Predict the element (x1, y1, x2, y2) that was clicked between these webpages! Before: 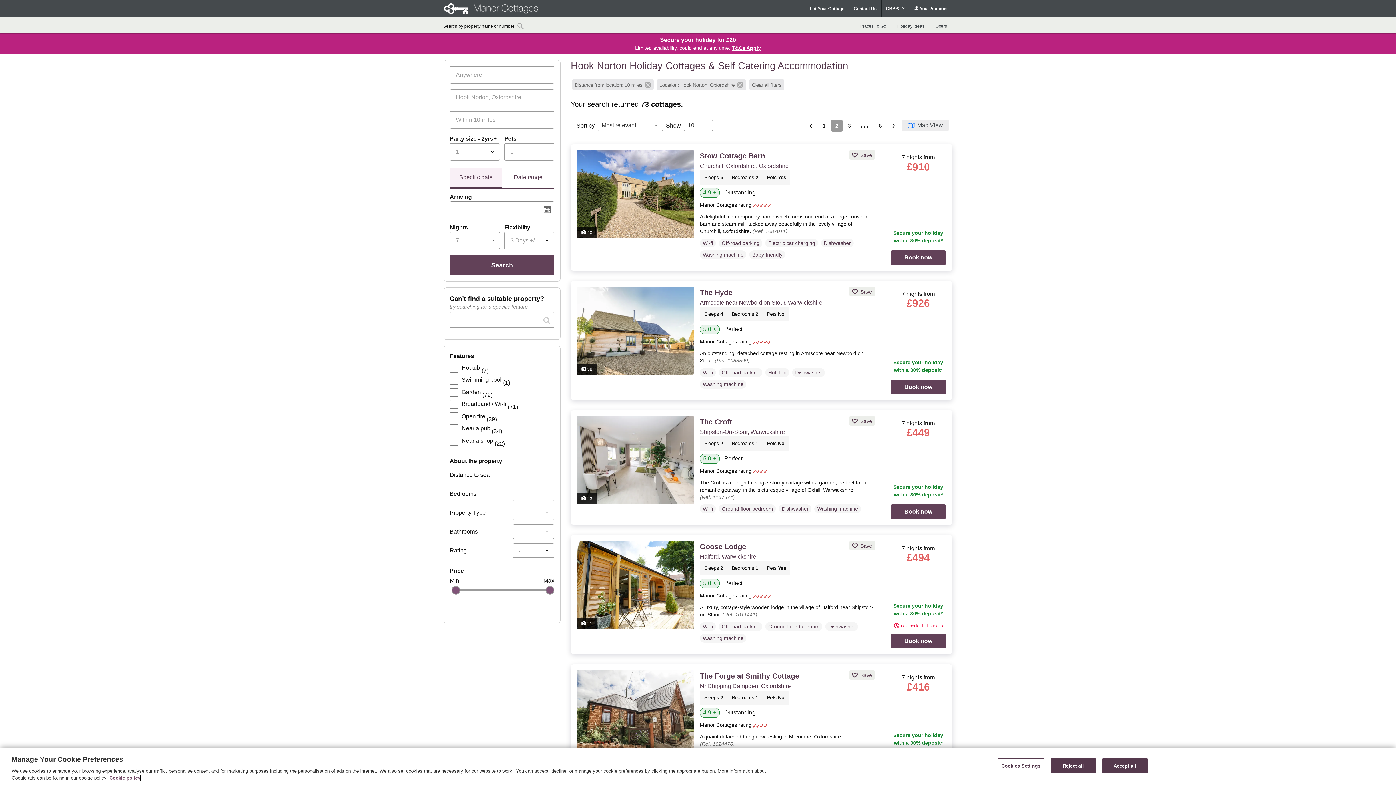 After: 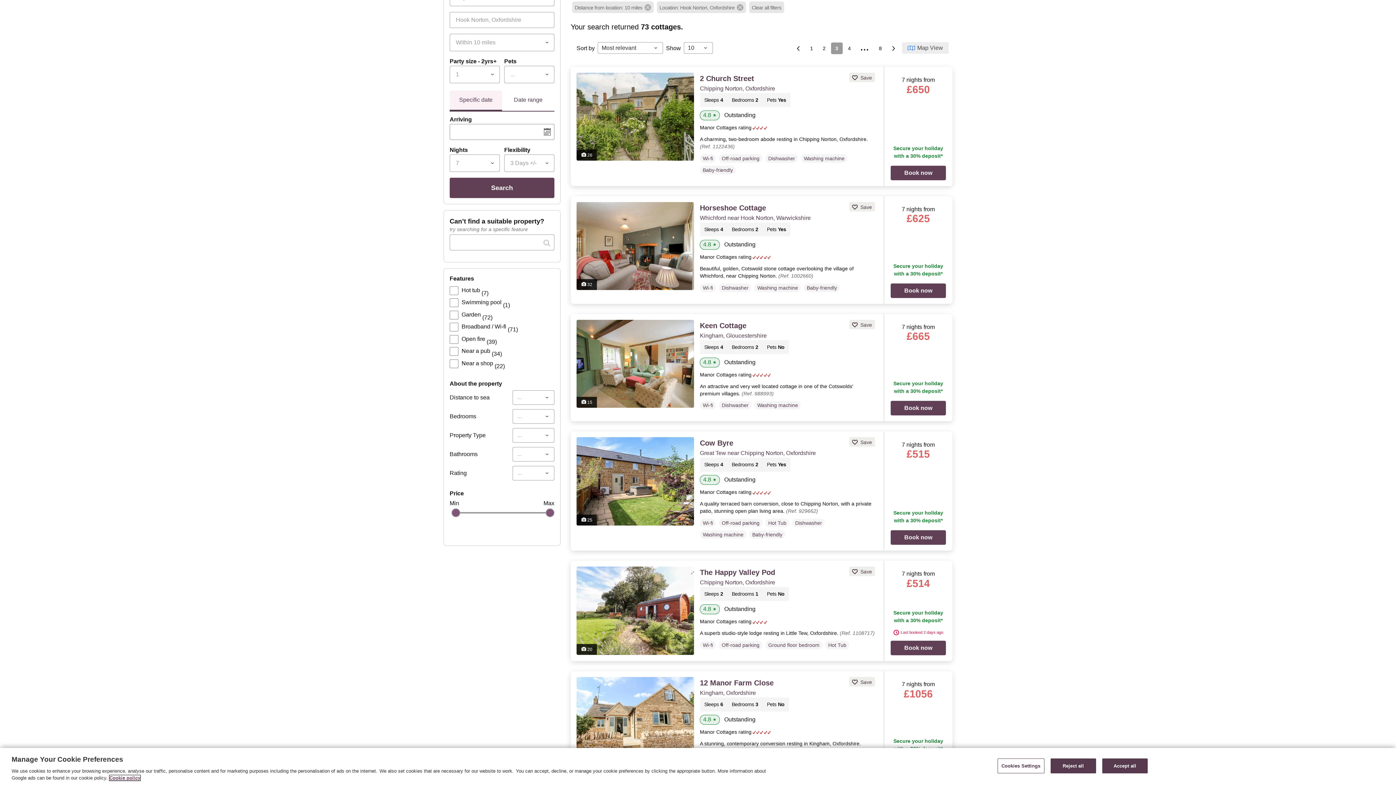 Action: bbox: (887, 120, 901, 131)